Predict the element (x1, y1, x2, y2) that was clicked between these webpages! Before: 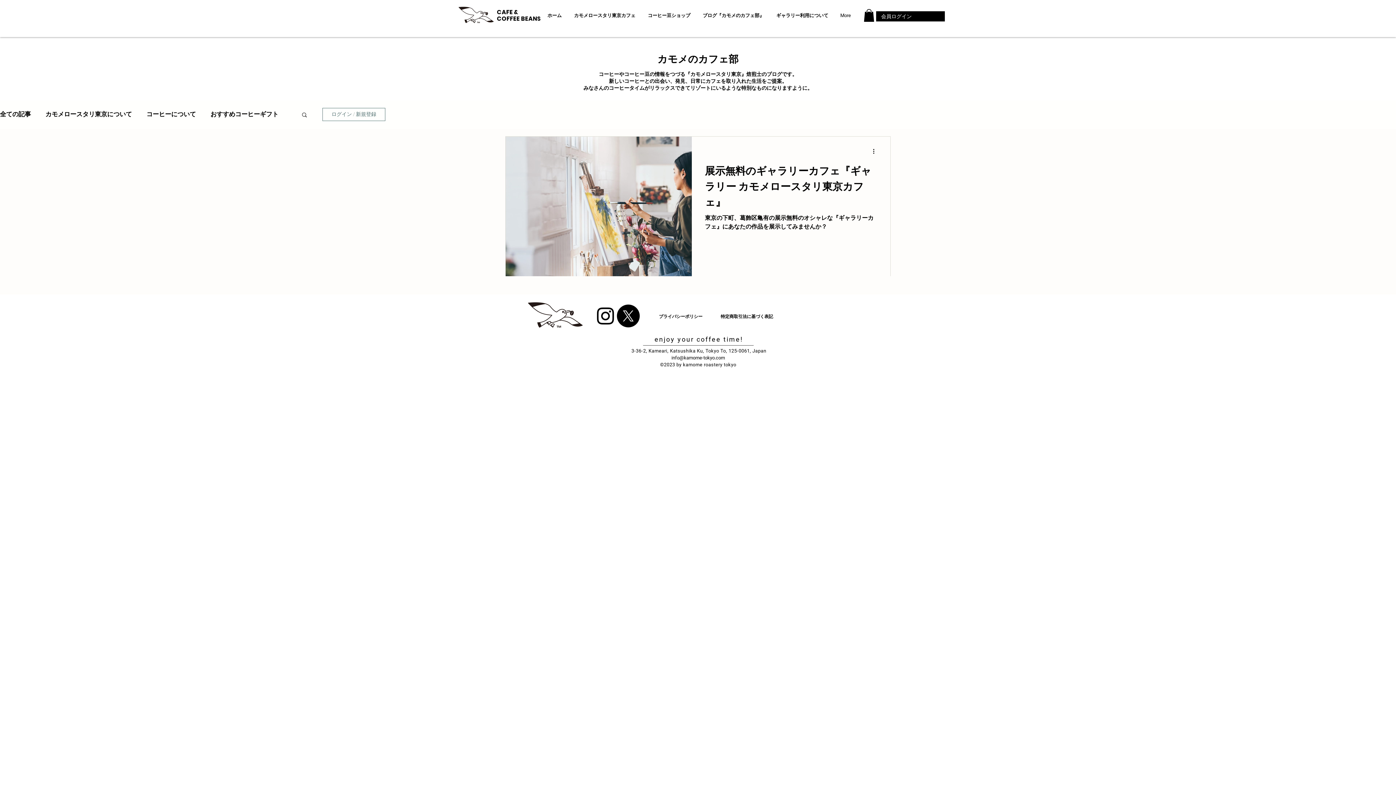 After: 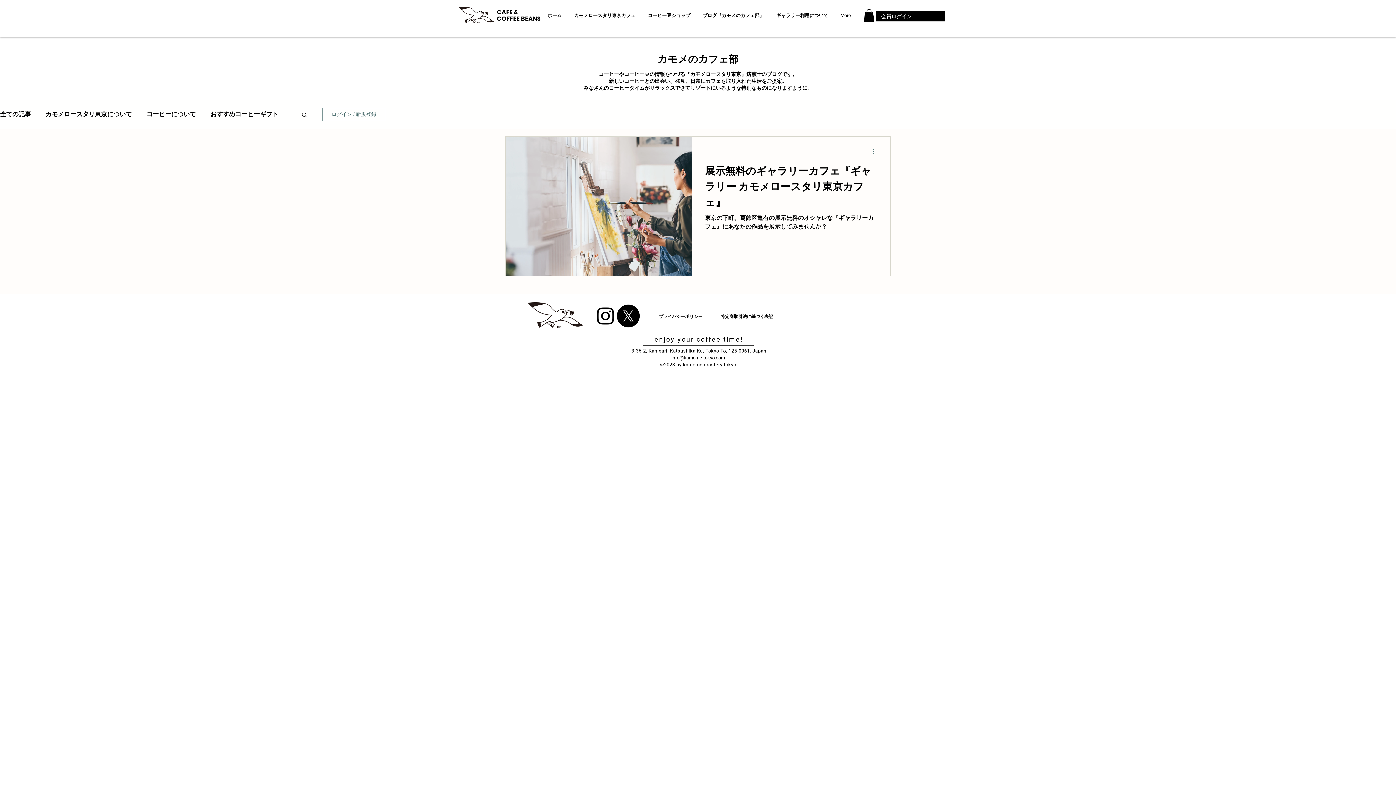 Action: bbox: (872, 147, 880, 155) label: その他のアクション